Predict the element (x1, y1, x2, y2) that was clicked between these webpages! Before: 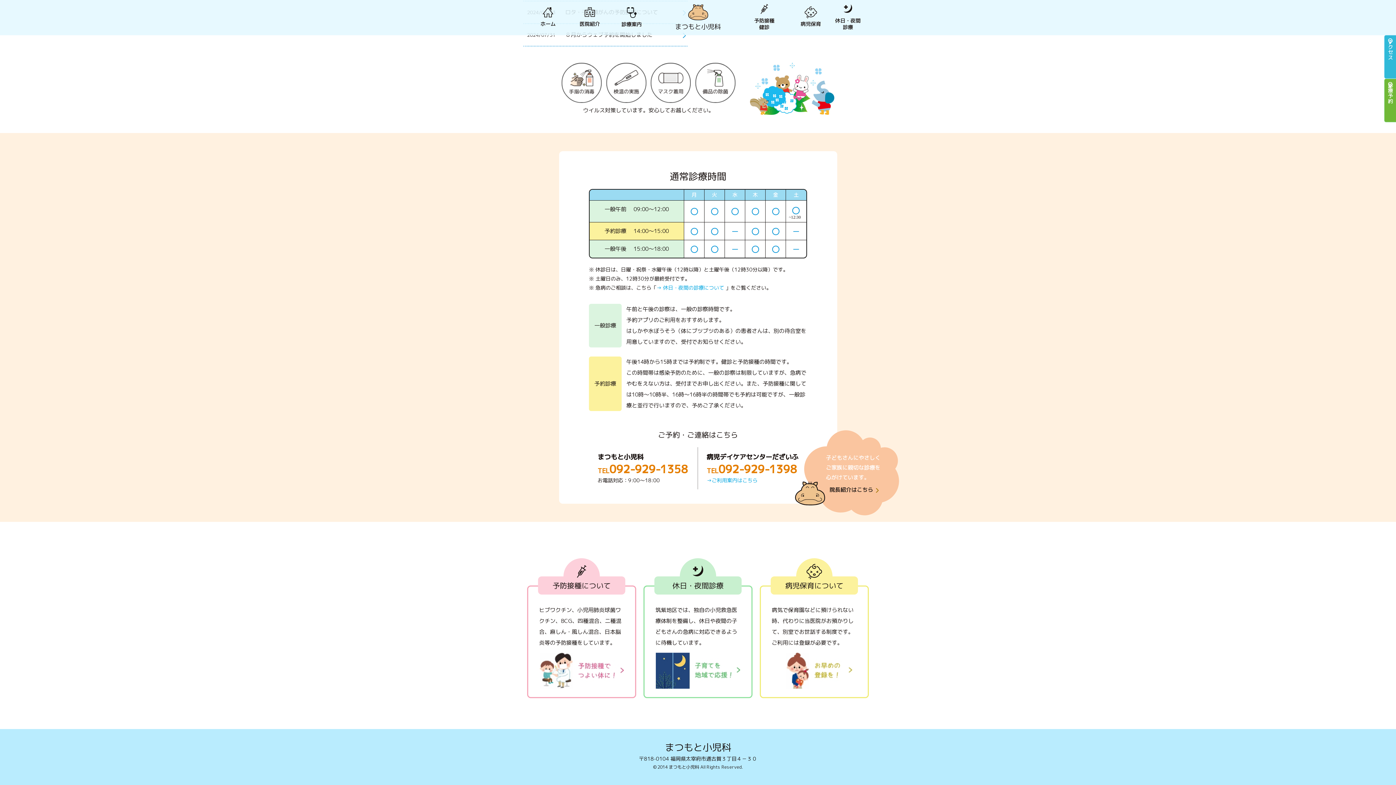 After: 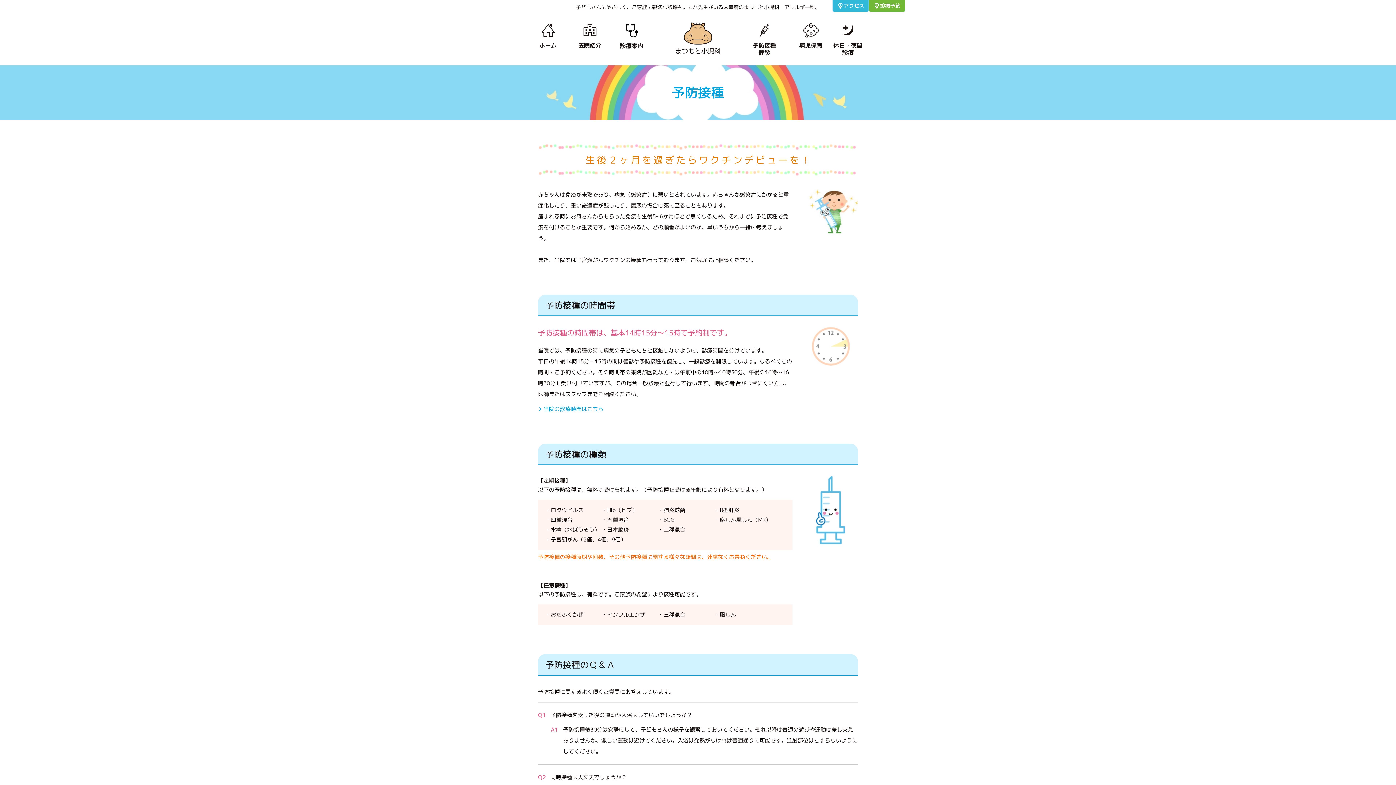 Action: label: 予防接種
健診 bbox: (754, 2, 774, 31)